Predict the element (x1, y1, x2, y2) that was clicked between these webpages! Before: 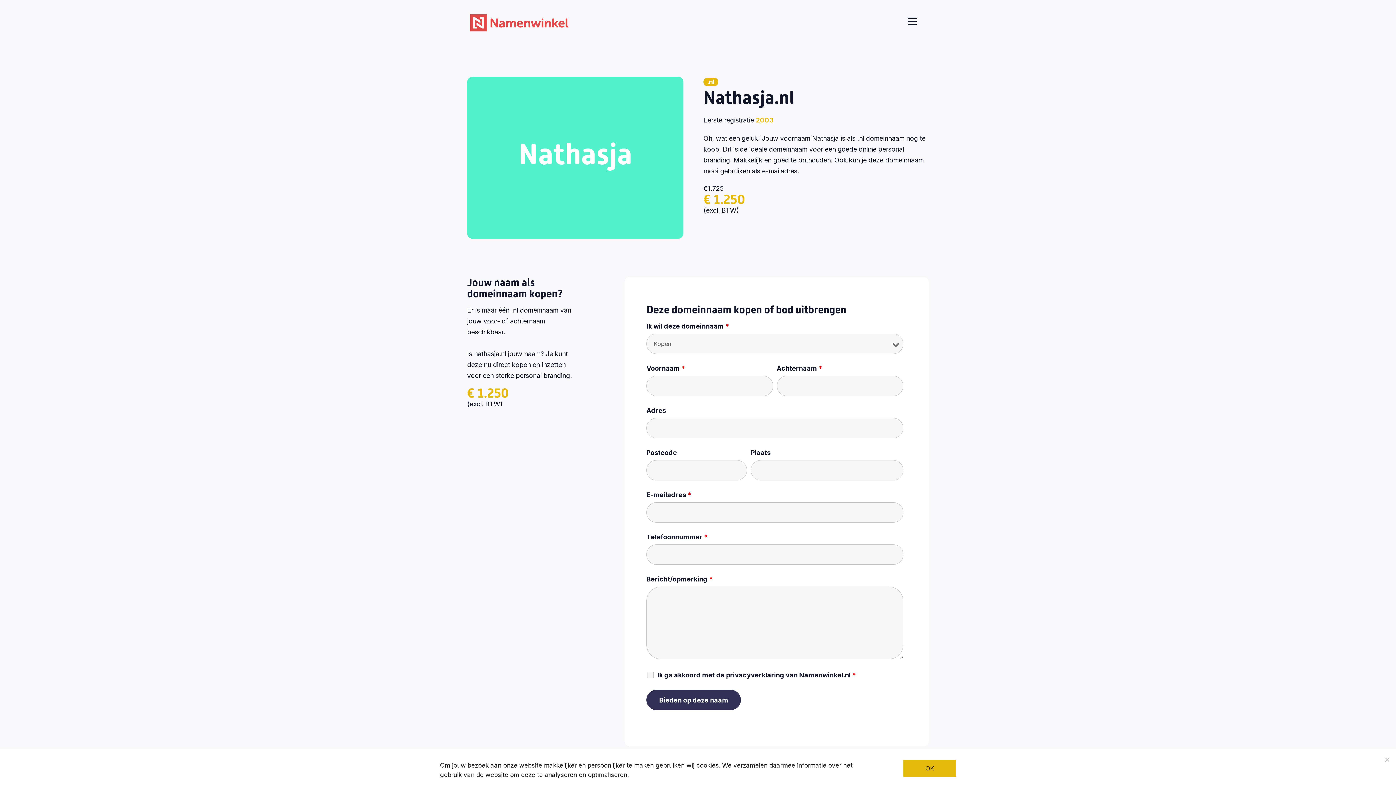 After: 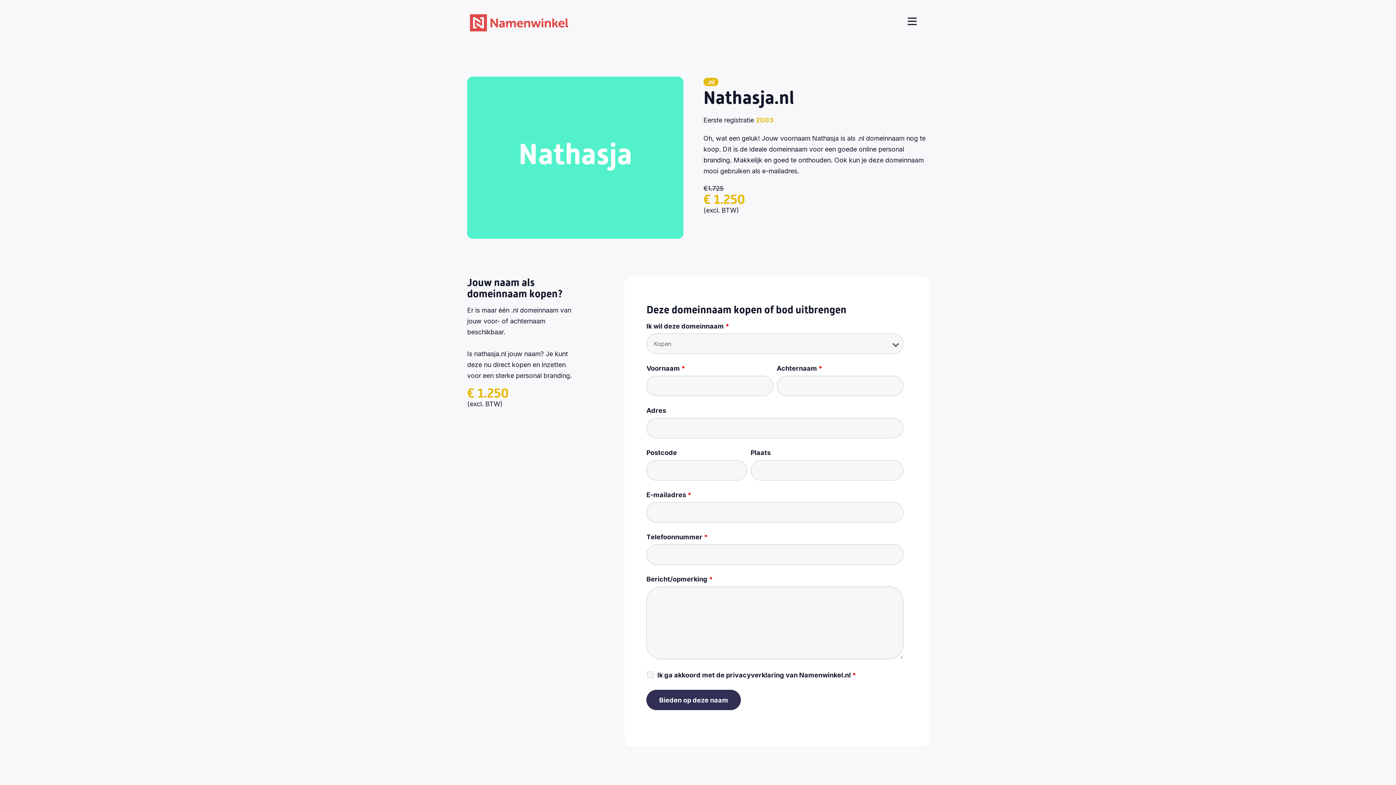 Action: label: Ok bbox: (903, 760, 956, 777)